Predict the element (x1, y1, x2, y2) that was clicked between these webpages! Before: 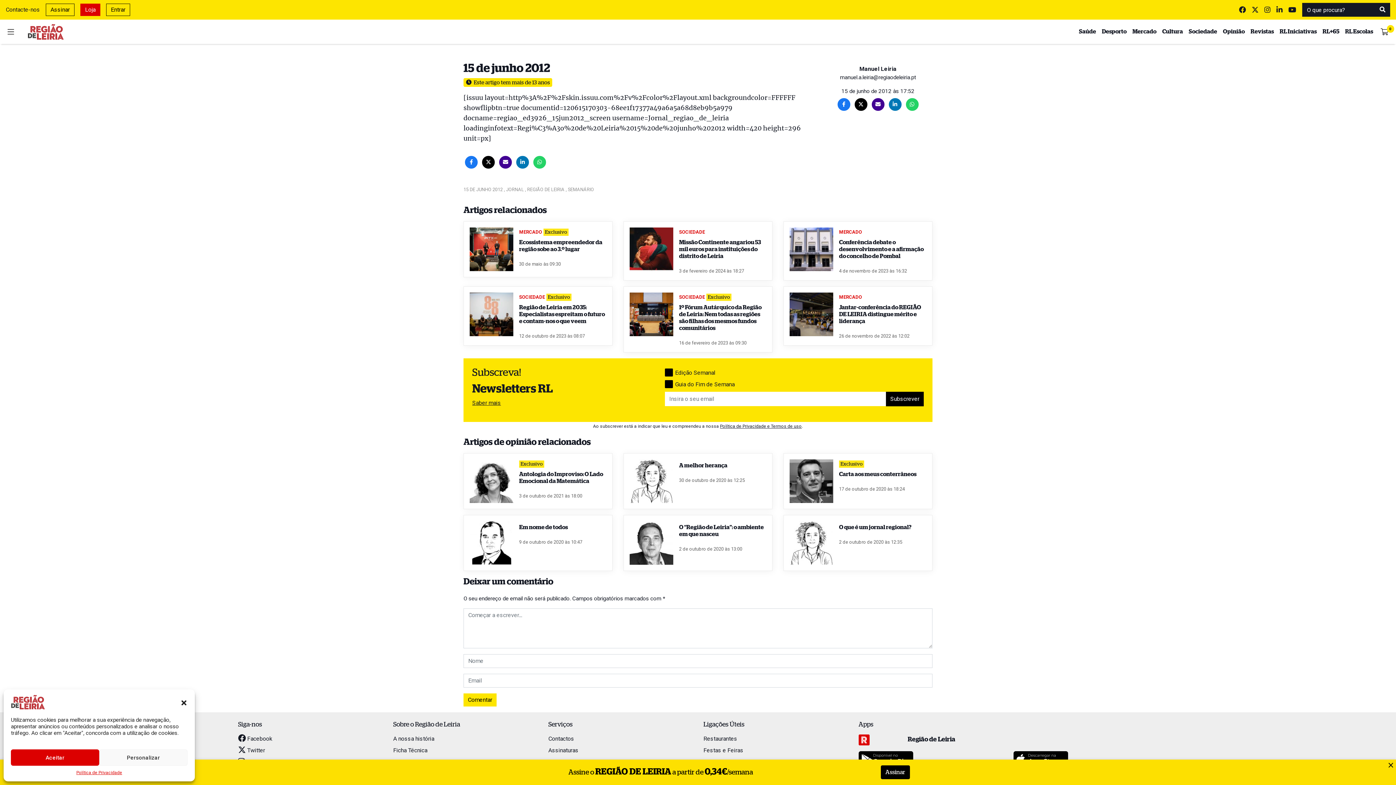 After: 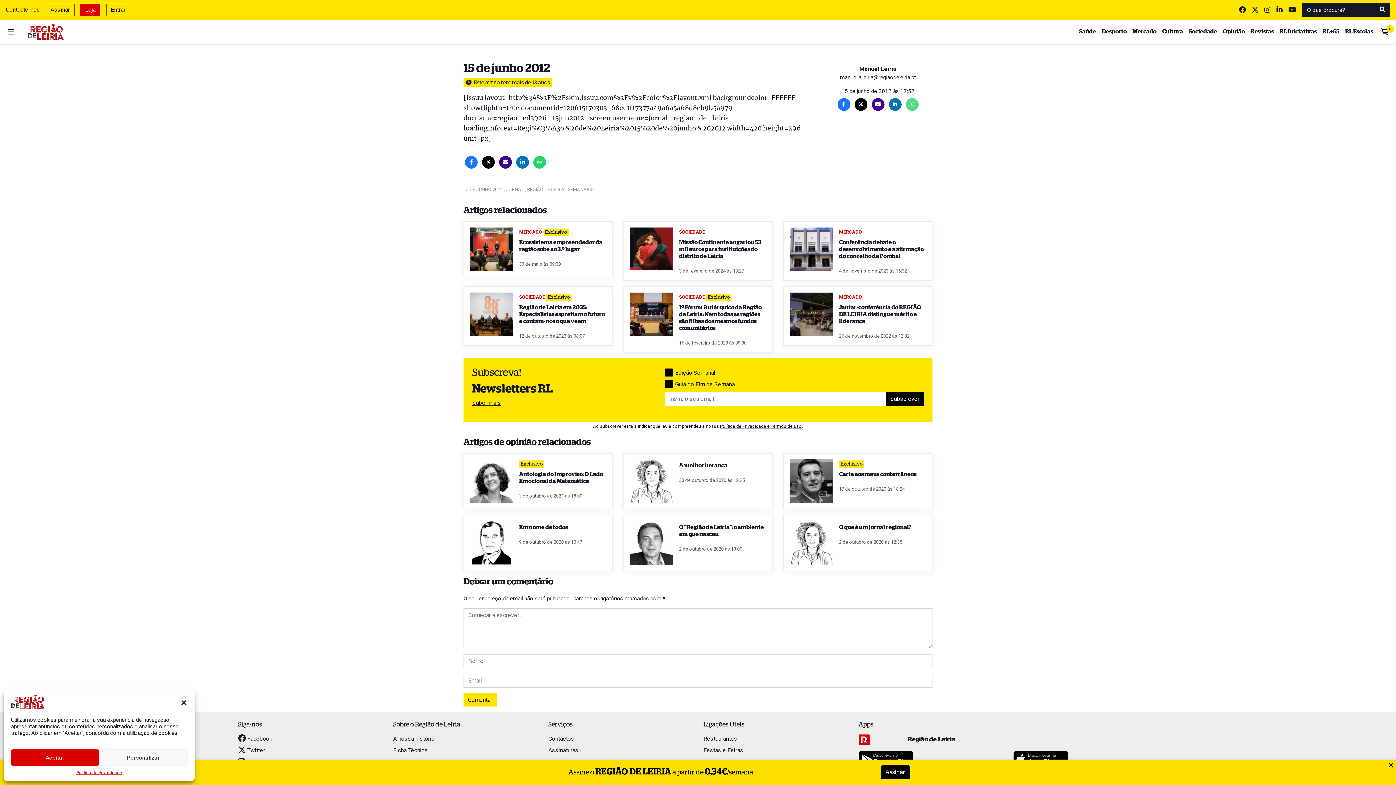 Action: bbox: (904, 100, 920, 107)